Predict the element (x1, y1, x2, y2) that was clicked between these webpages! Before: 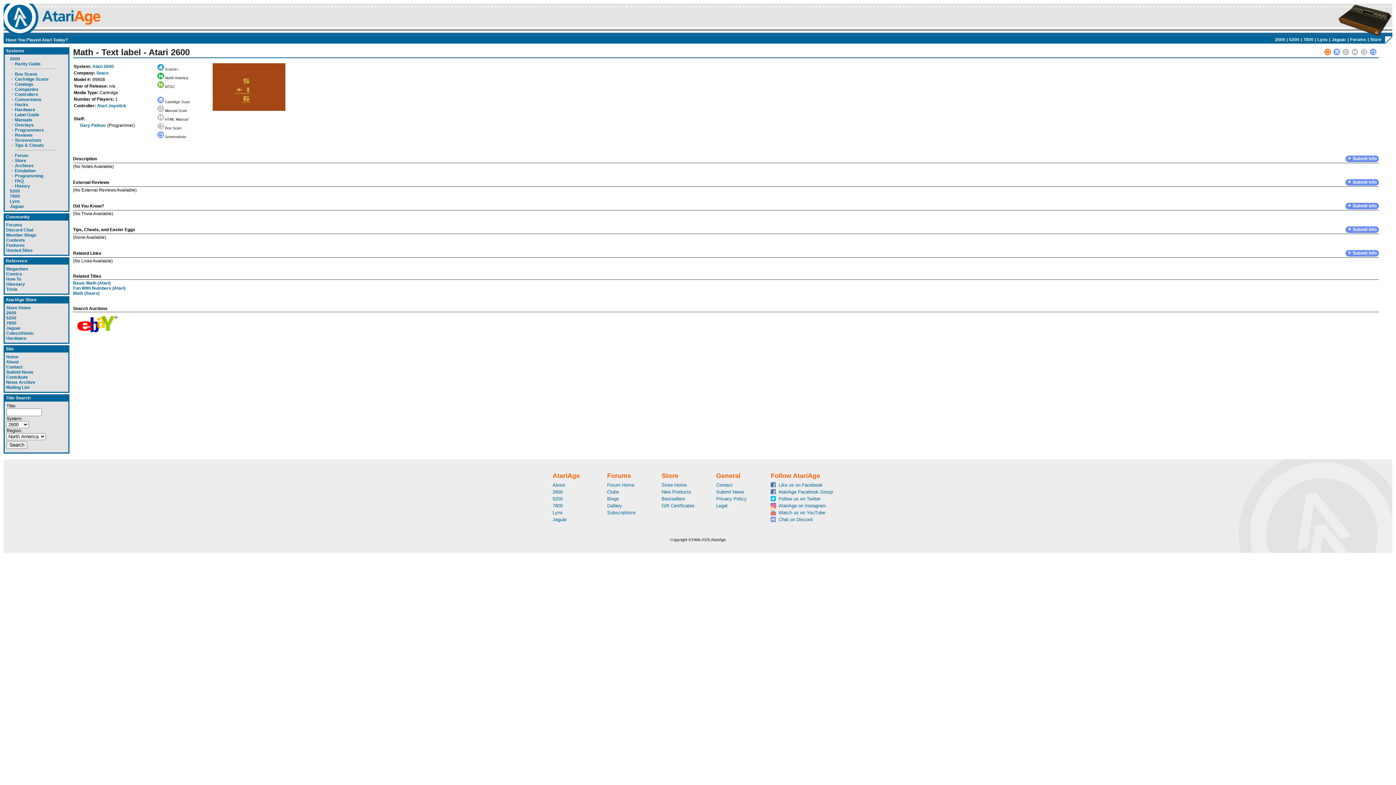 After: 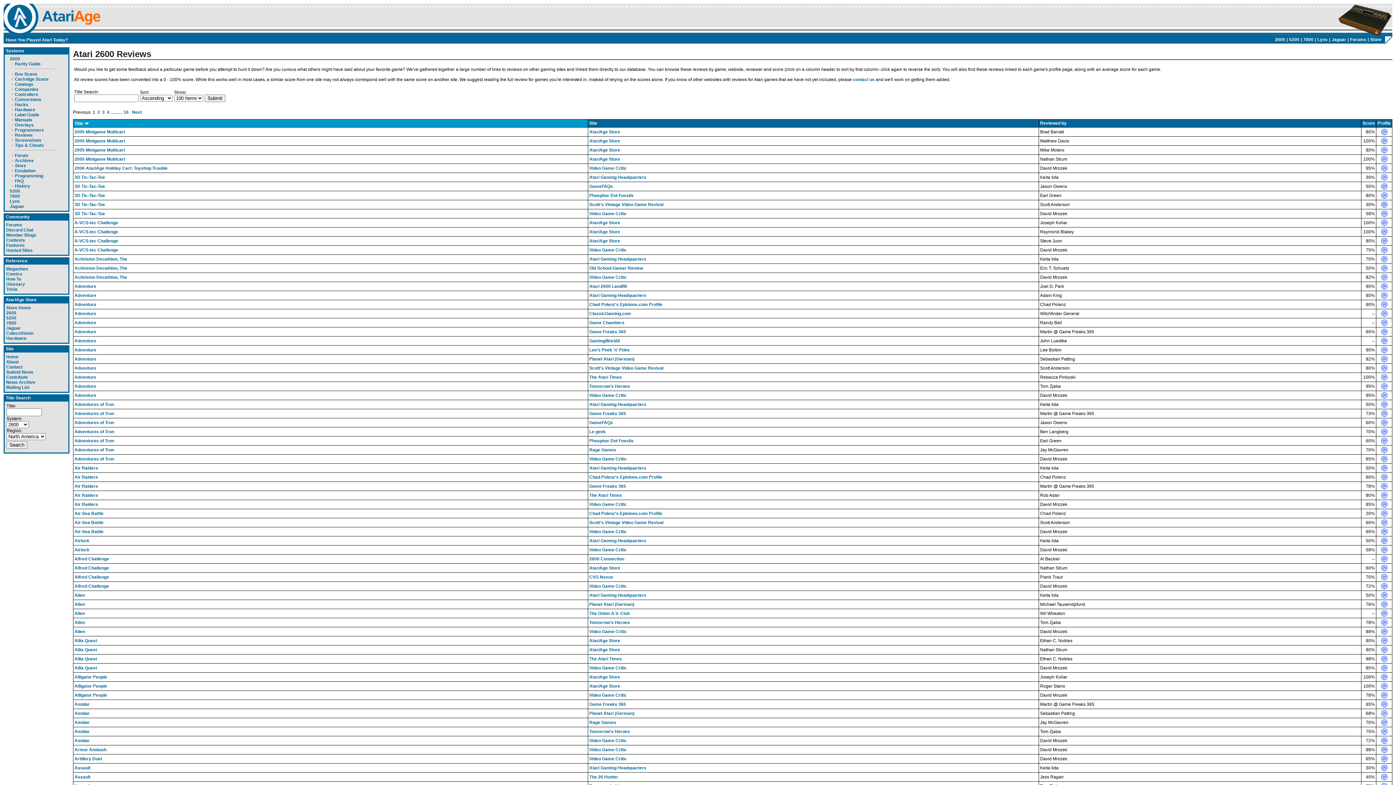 Action: bbox: (14, 132, 32, 137) label: Reviews